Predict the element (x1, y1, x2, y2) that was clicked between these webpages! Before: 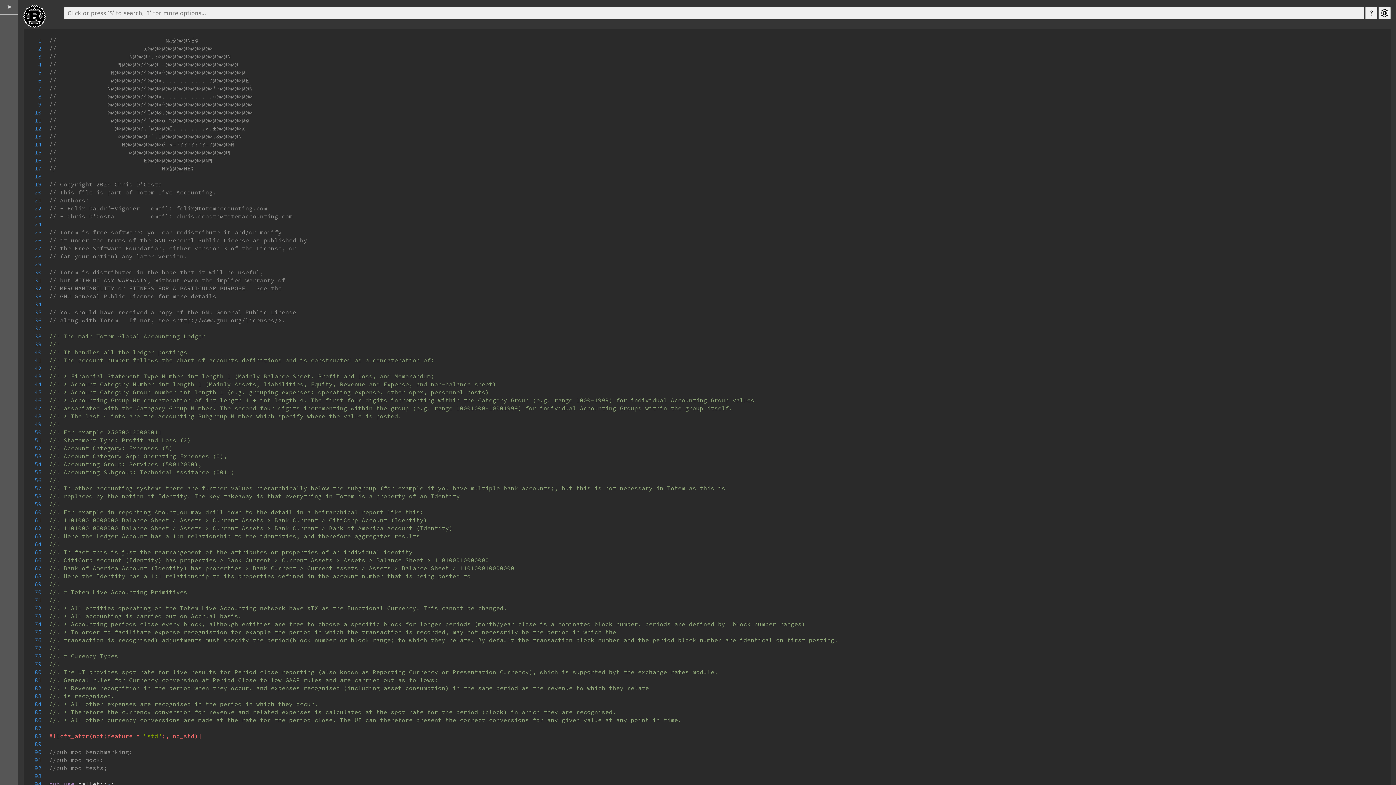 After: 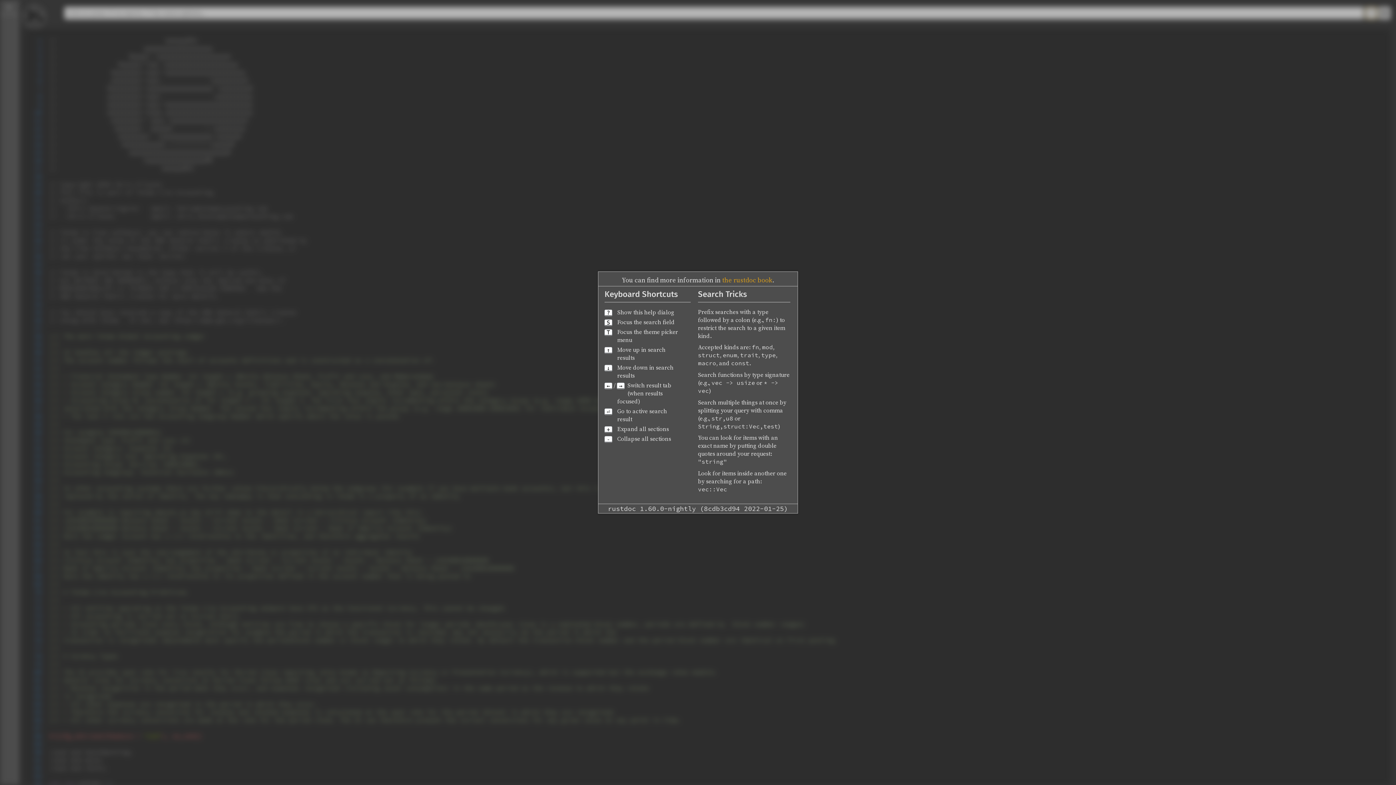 Action: bbox: (1365, 6, 1377, 19) label: ?